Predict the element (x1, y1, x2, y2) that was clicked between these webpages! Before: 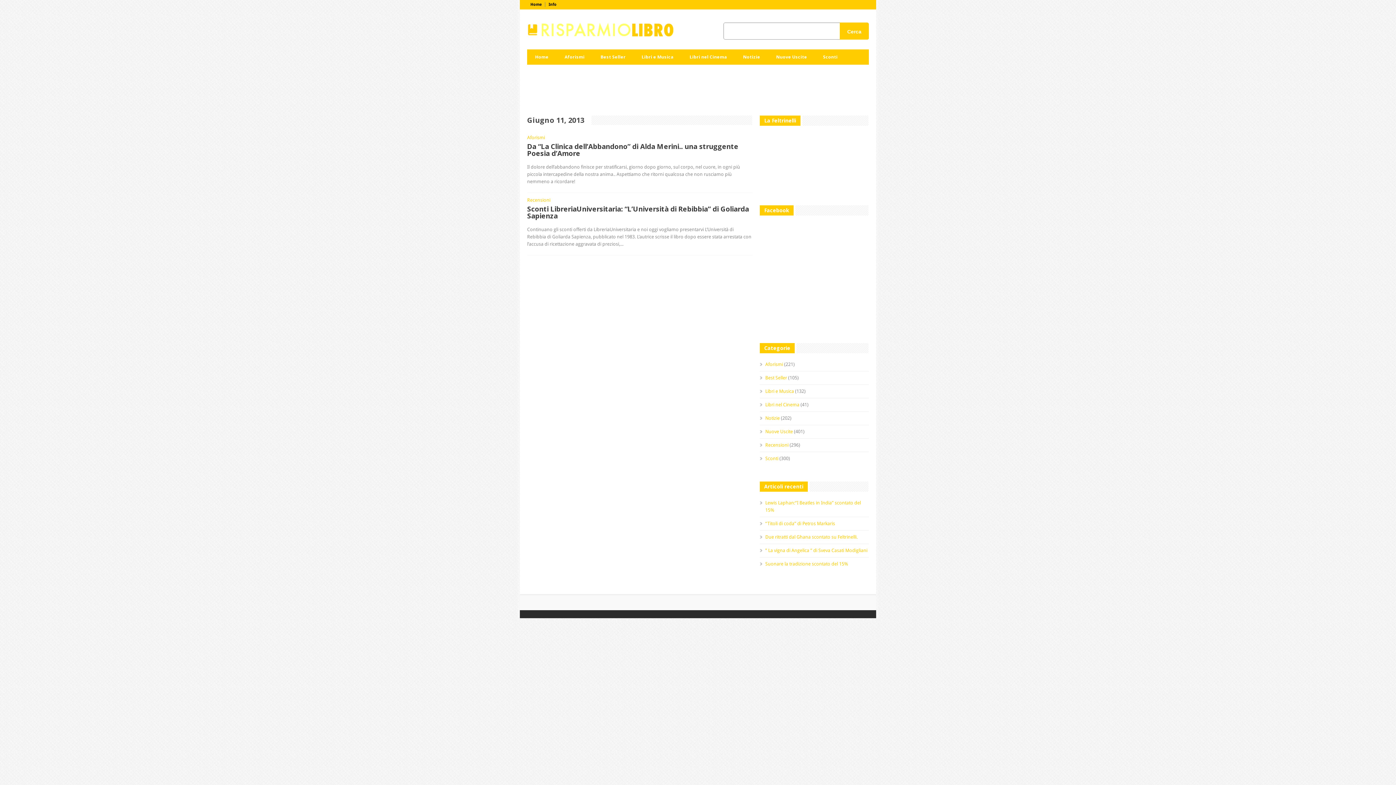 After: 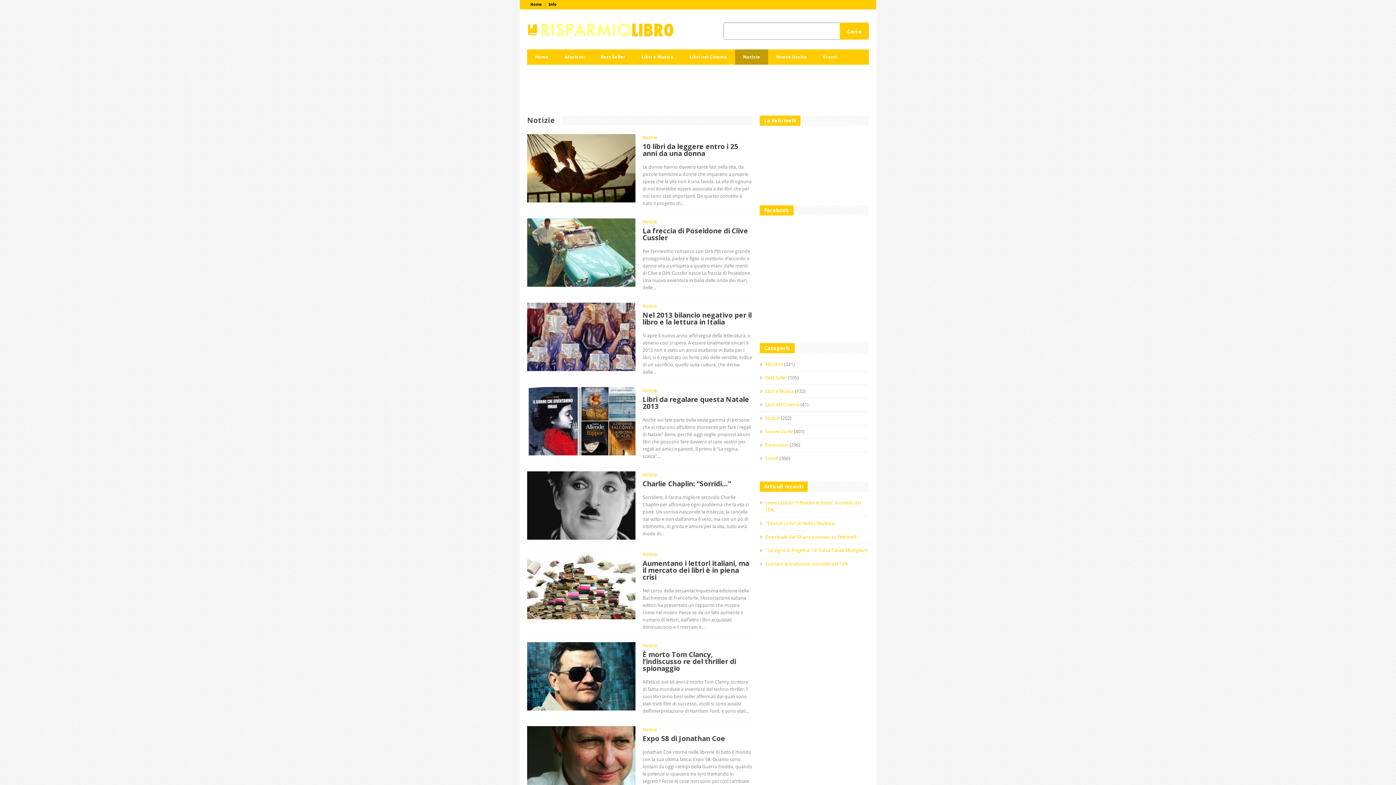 Action: bbox: (735, 52, 768, 61) label: Notizie